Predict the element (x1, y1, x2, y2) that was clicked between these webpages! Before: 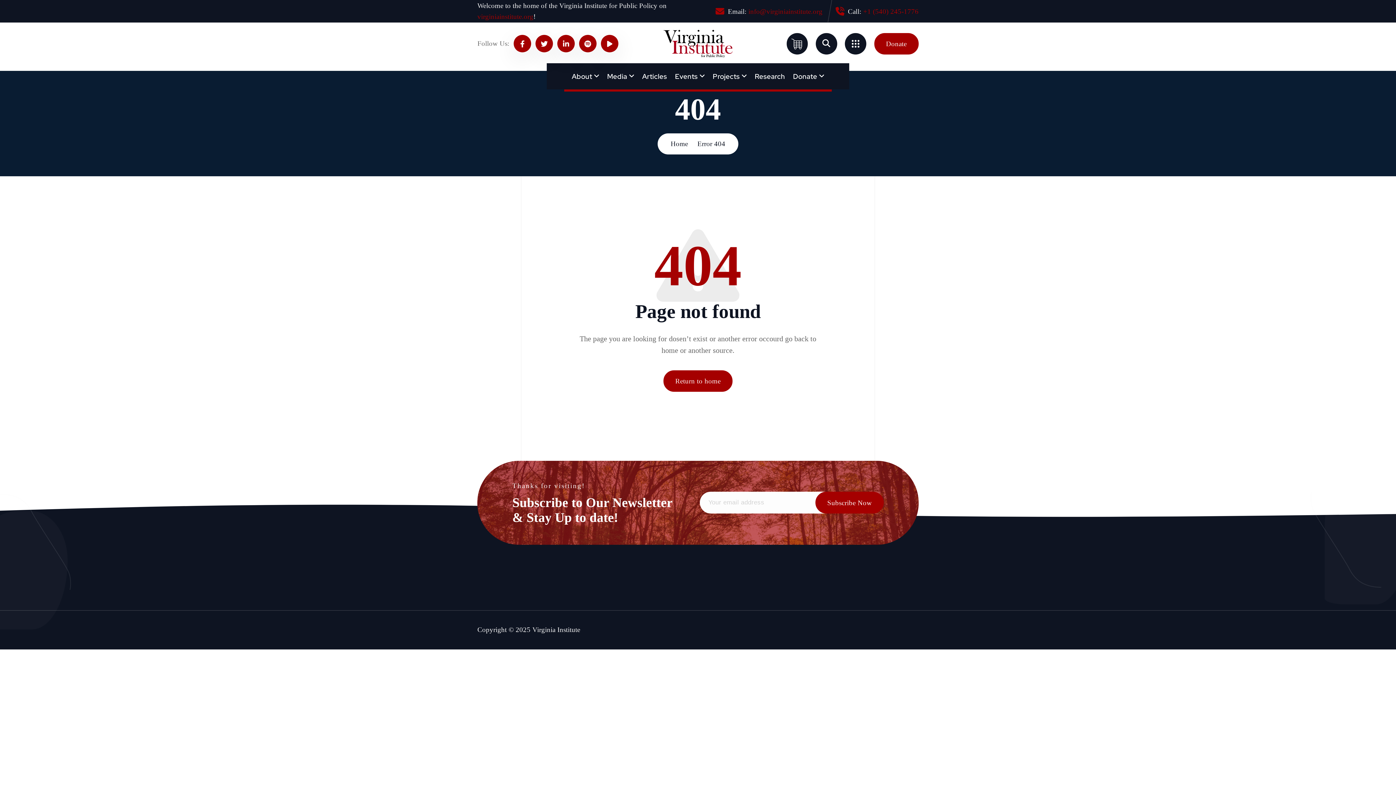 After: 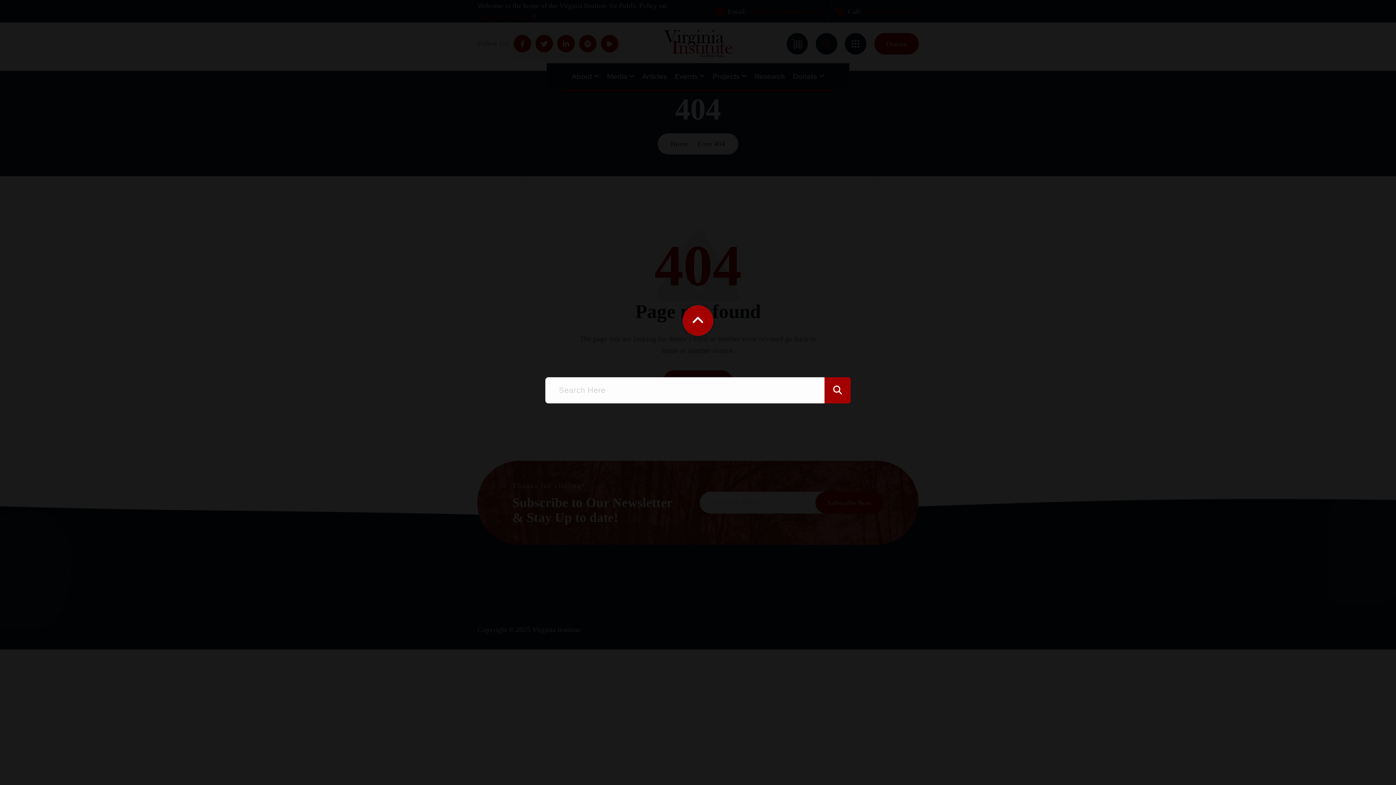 Action: bbox: (815, 33, 837, 54)